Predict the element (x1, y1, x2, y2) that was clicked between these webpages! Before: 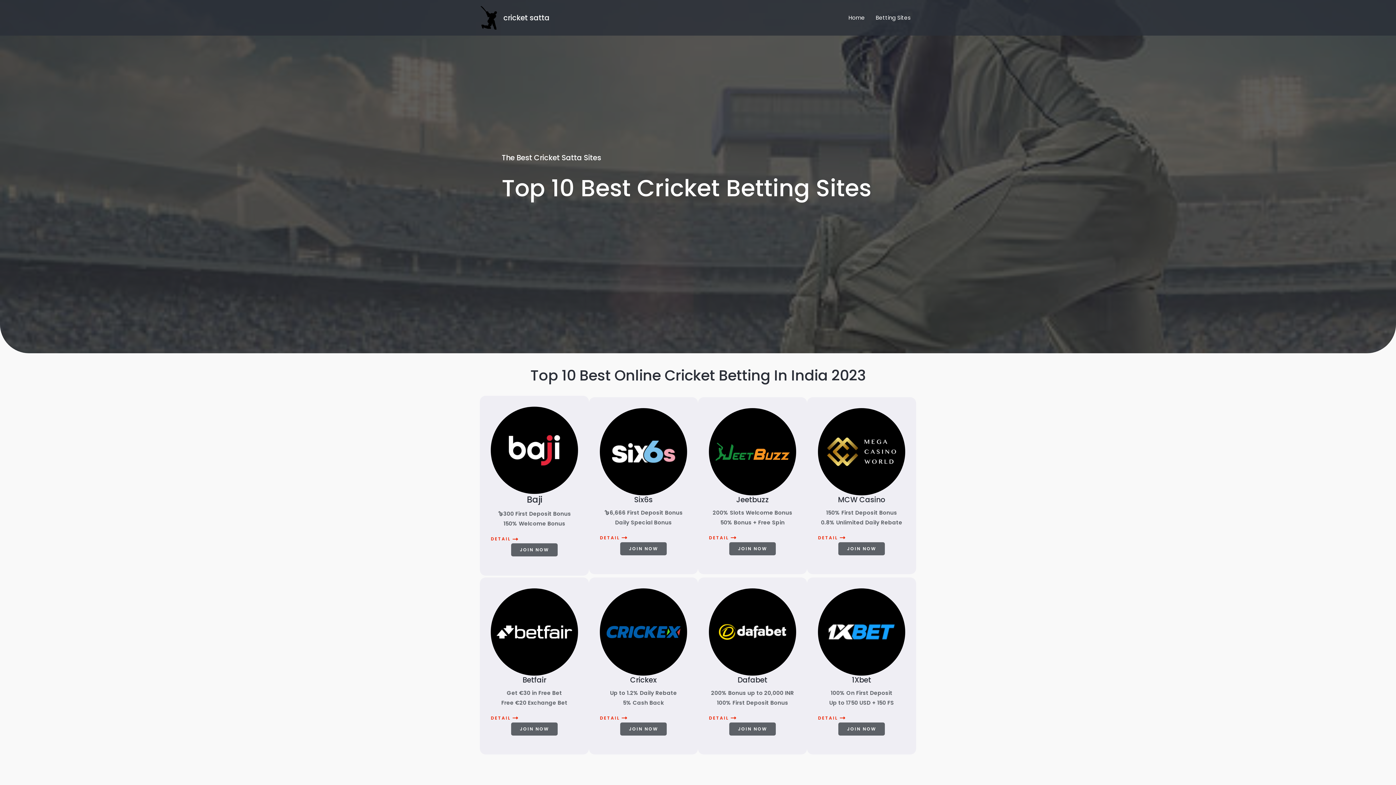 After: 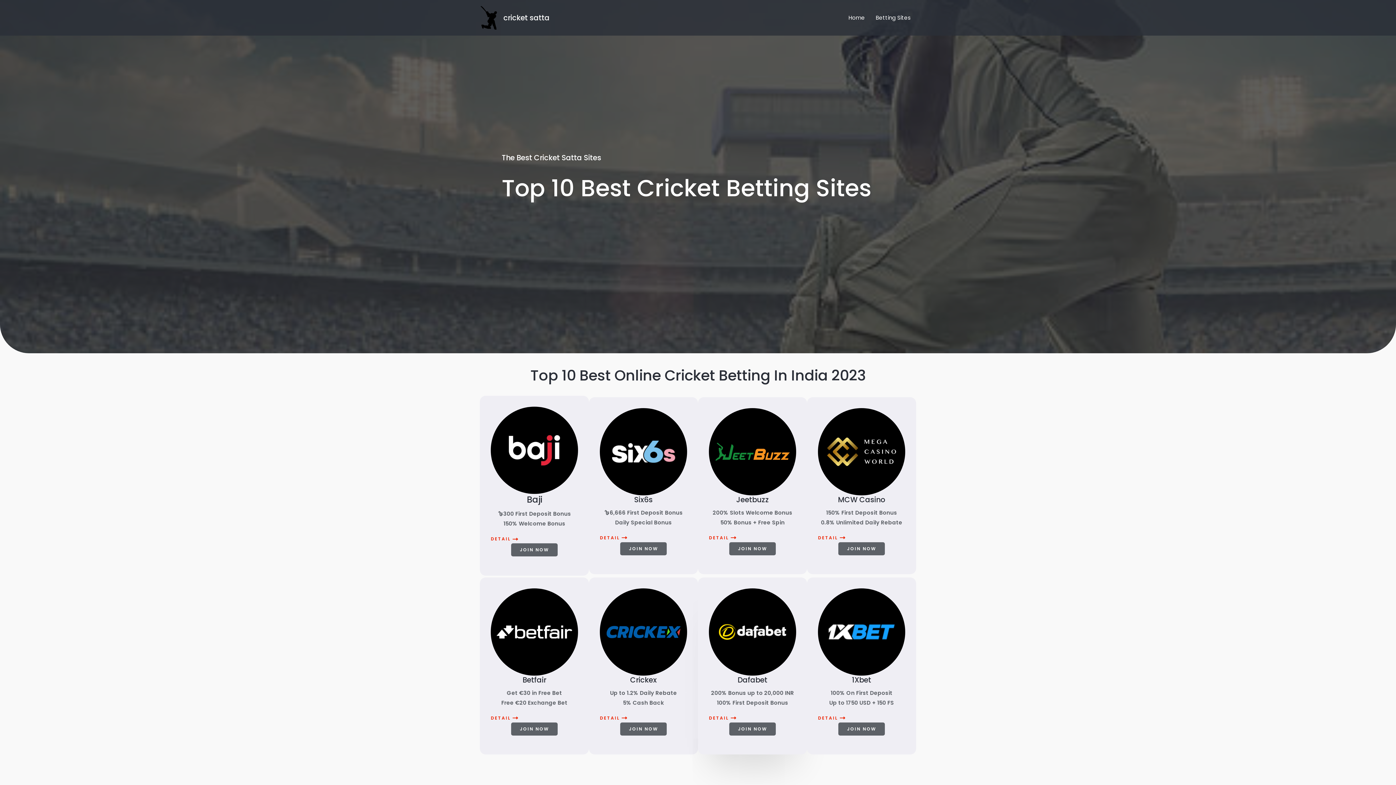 Action: bbox: (709, 715, 796, 721) label: DETAIL